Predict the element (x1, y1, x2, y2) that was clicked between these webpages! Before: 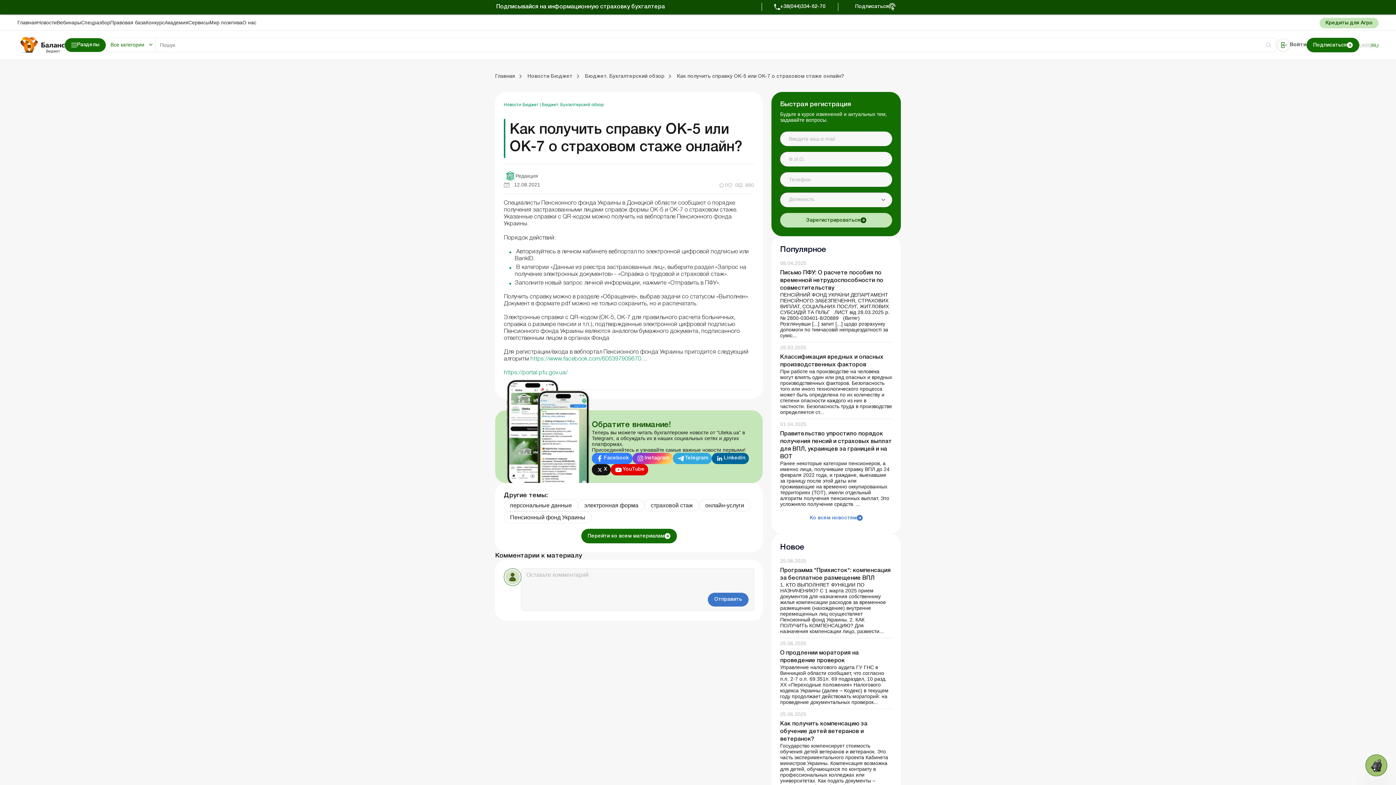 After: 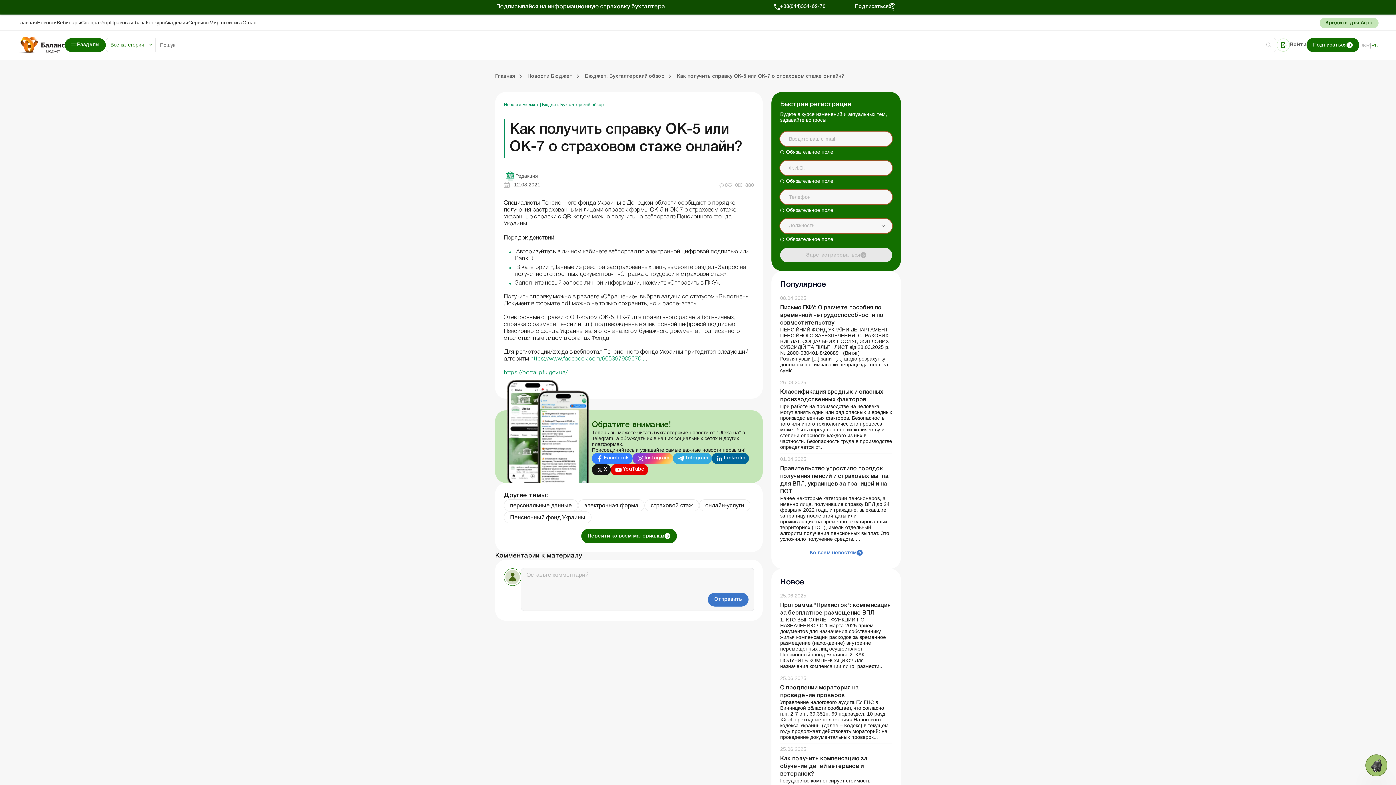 Action: label: Зарегистрироваться bbox: (780, 213, 892, 227)